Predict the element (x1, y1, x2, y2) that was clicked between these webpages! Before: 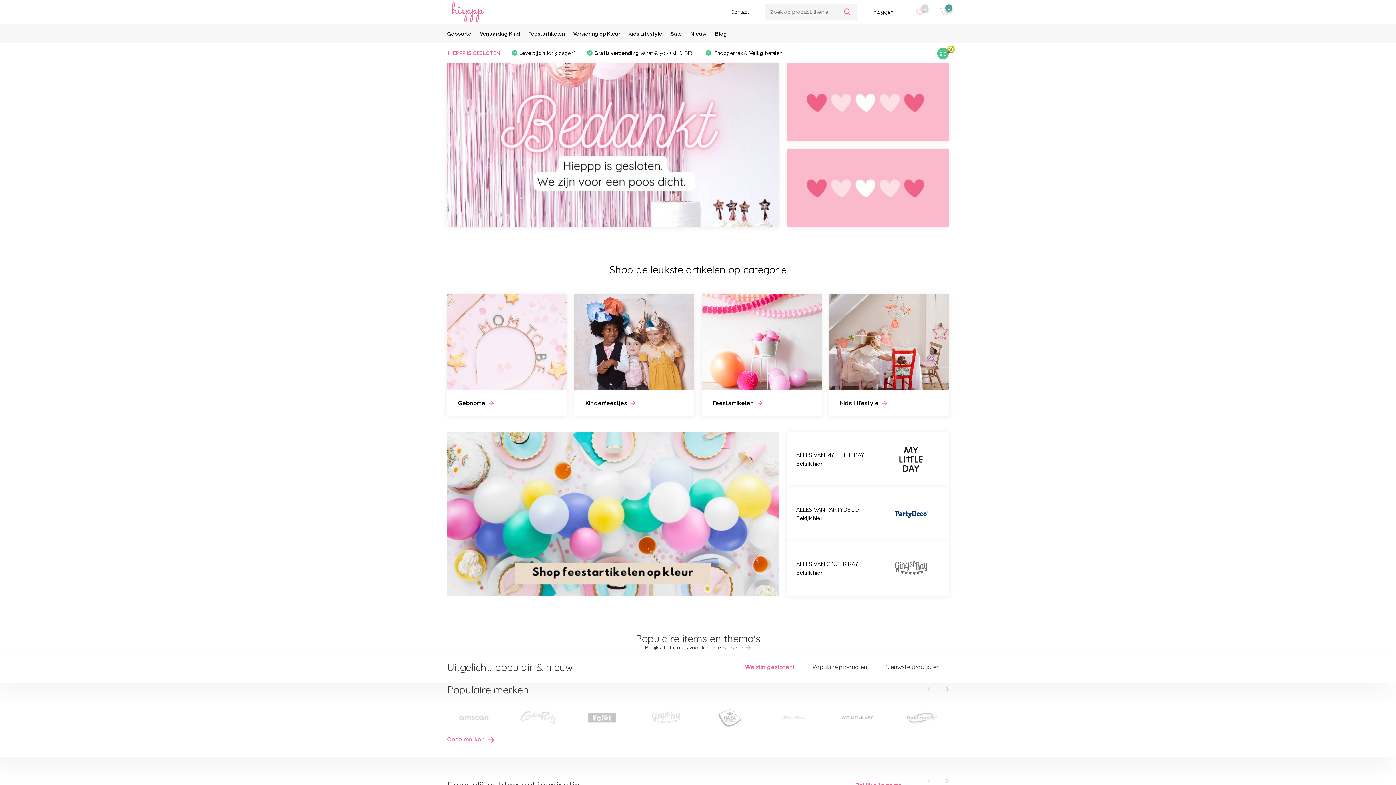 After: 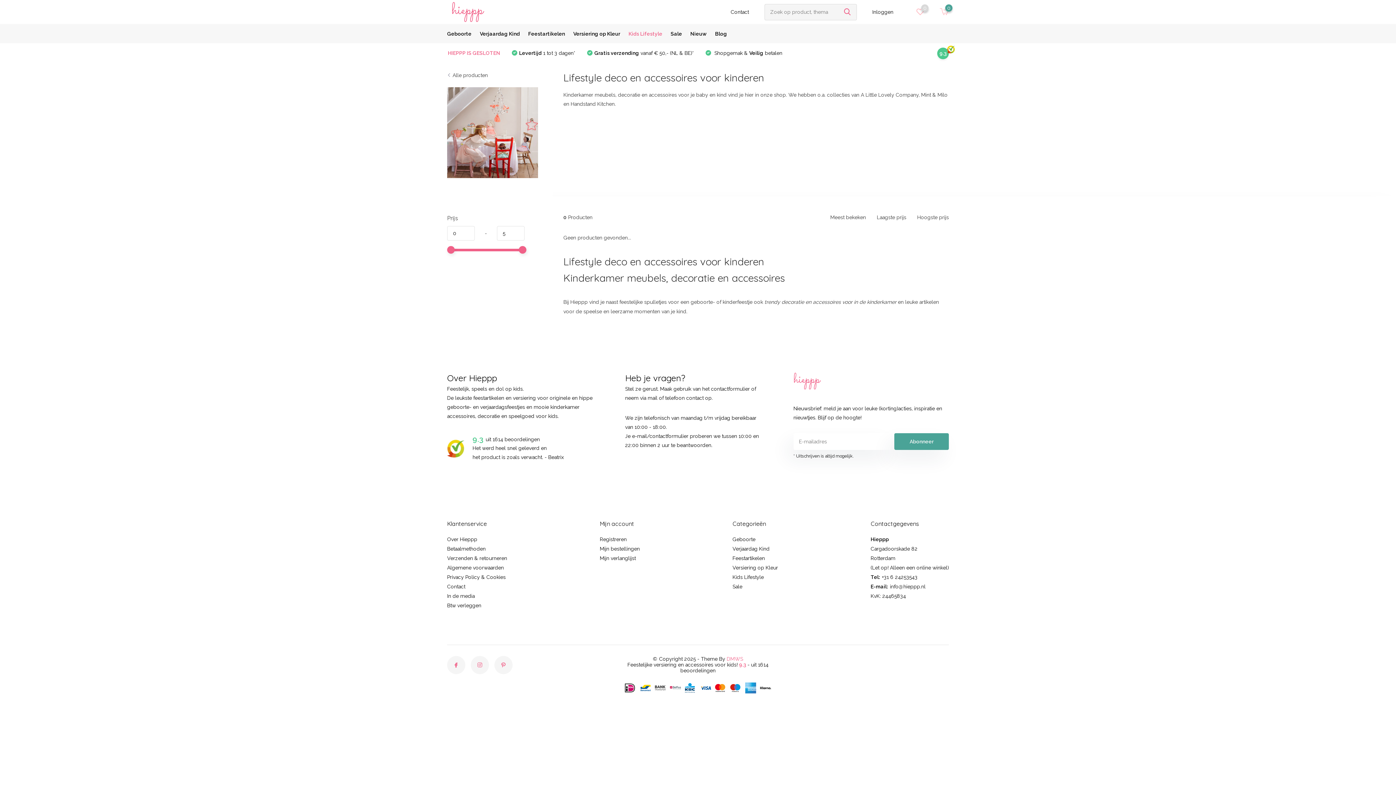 Action: bbox: (829, 294, 949, 416) label: Kids Lifestyle